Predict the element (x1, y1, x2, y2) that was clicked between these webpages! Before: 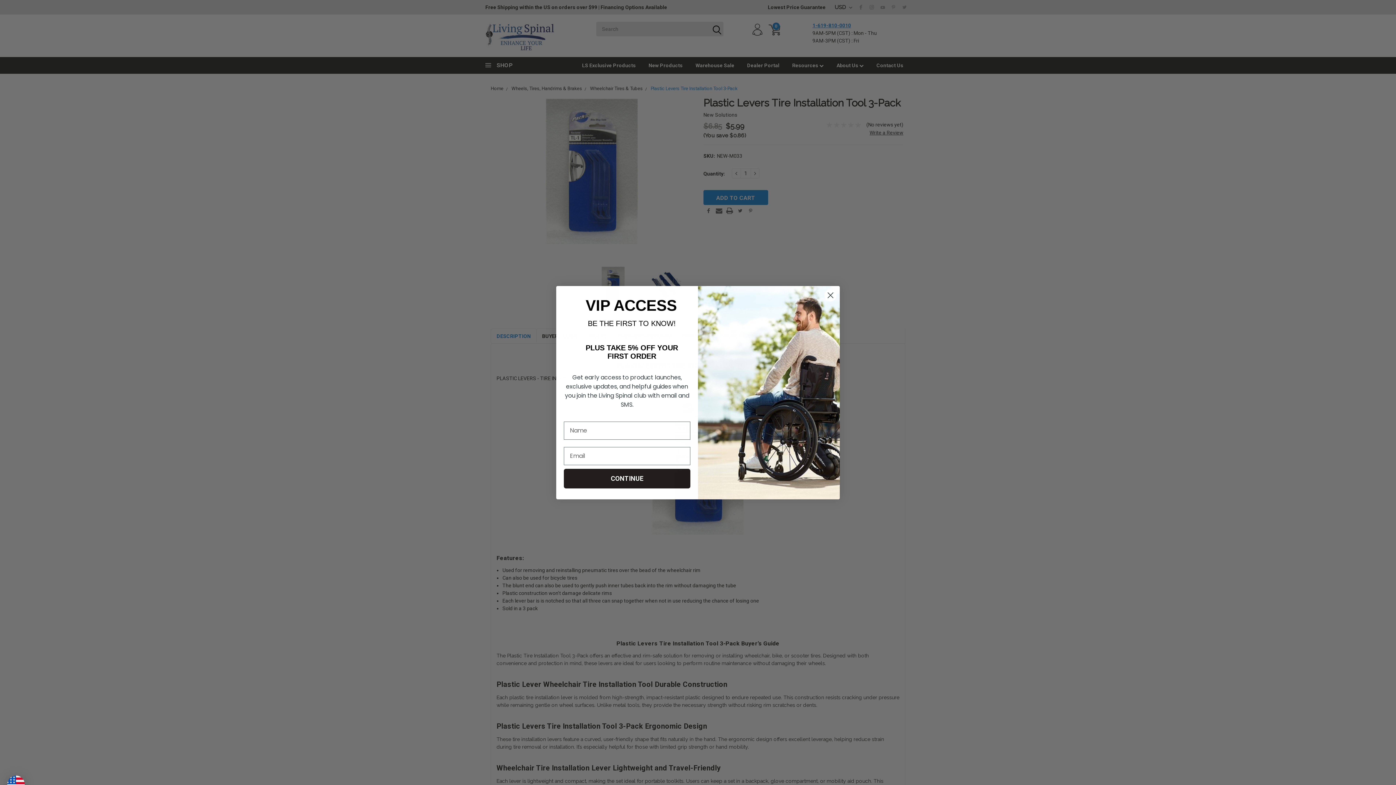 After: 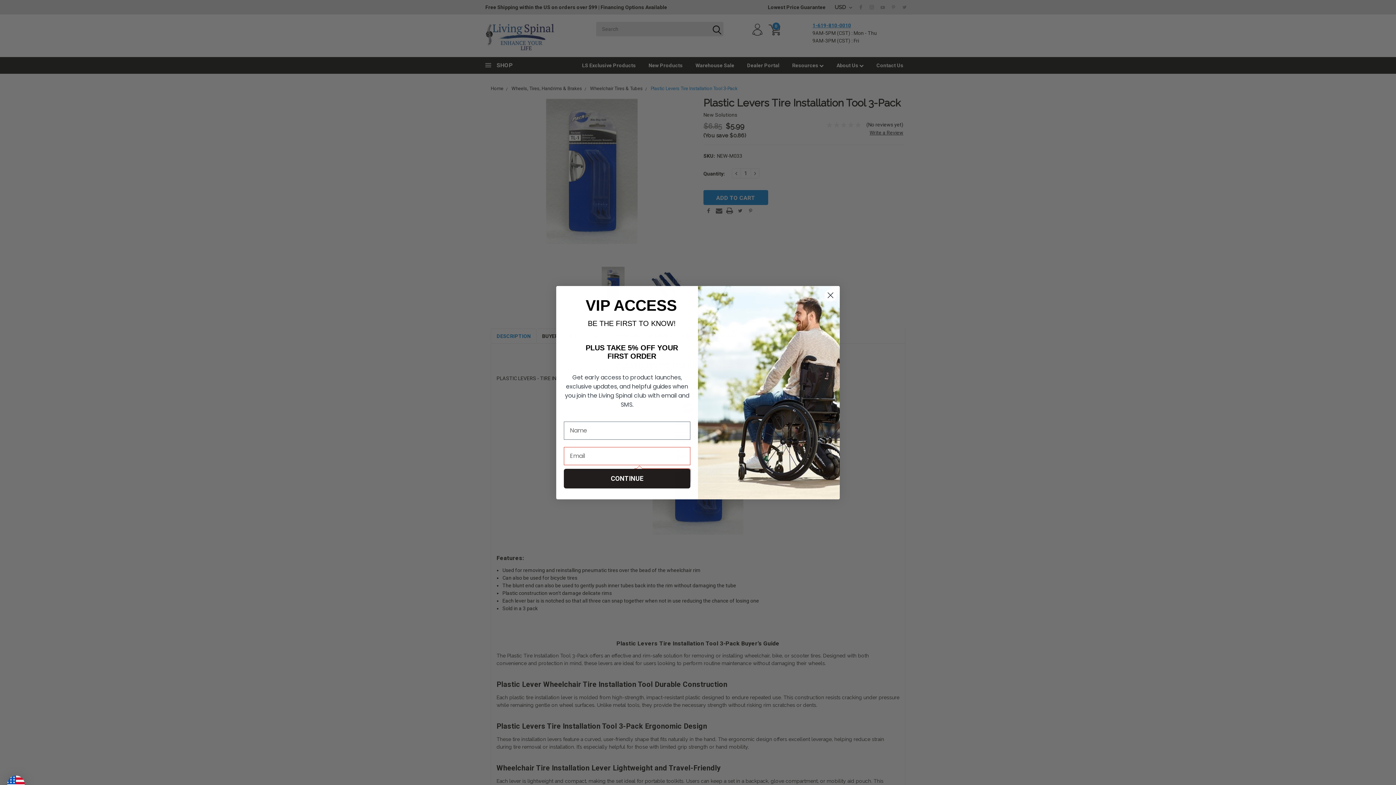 Action: bbox: (564, 468, 690, 488) label: CONTINUE